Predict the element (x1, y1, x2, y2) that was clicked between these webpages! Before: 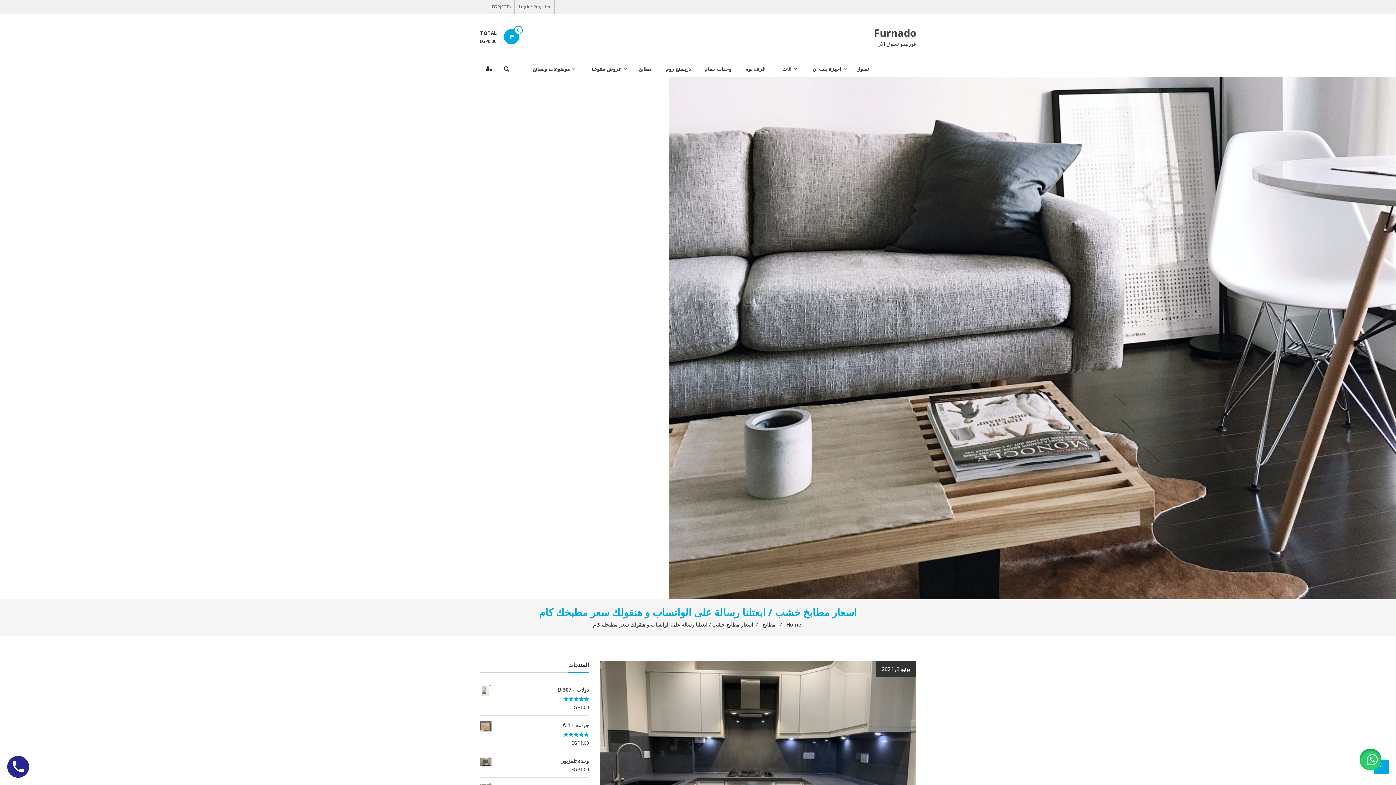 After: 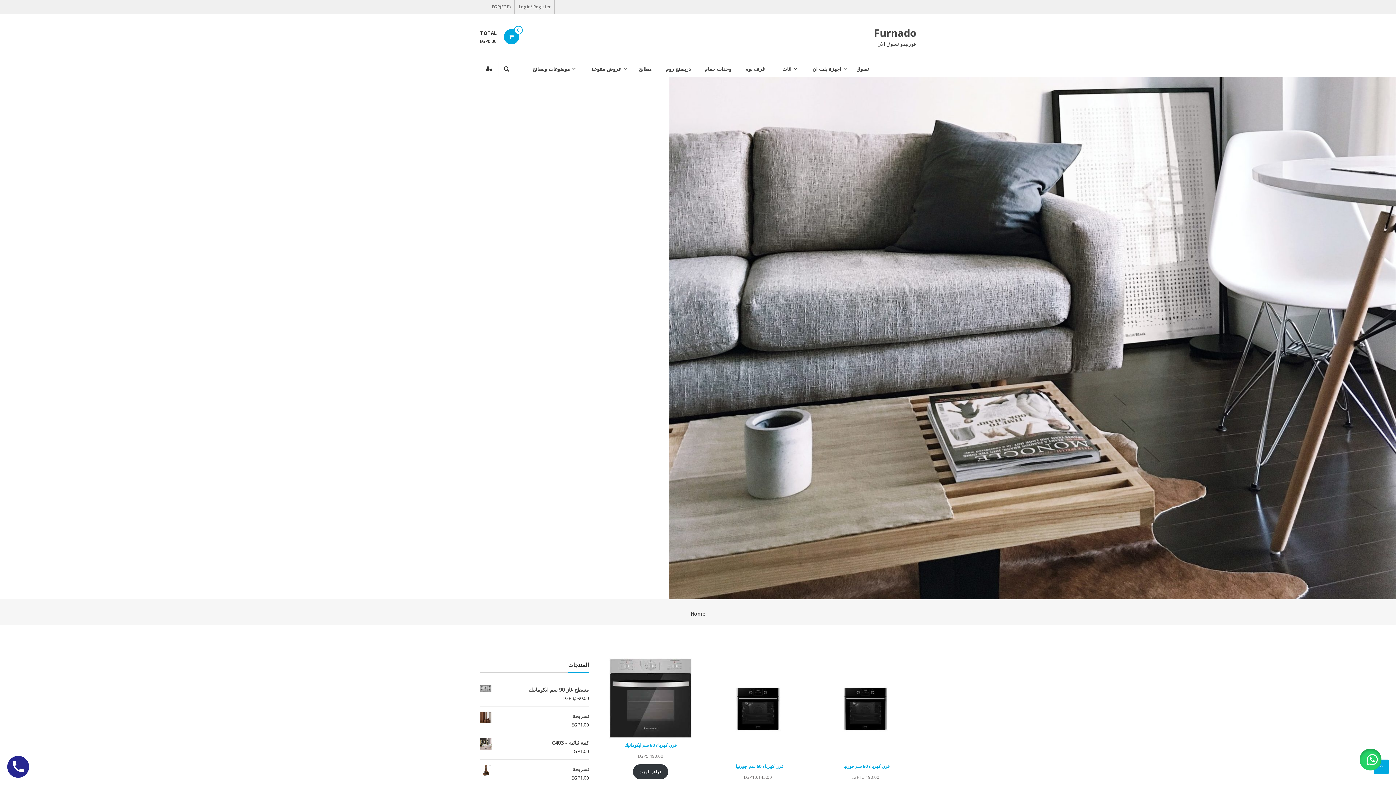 Action: bbox: (784, 621, 803, 628) label: Home